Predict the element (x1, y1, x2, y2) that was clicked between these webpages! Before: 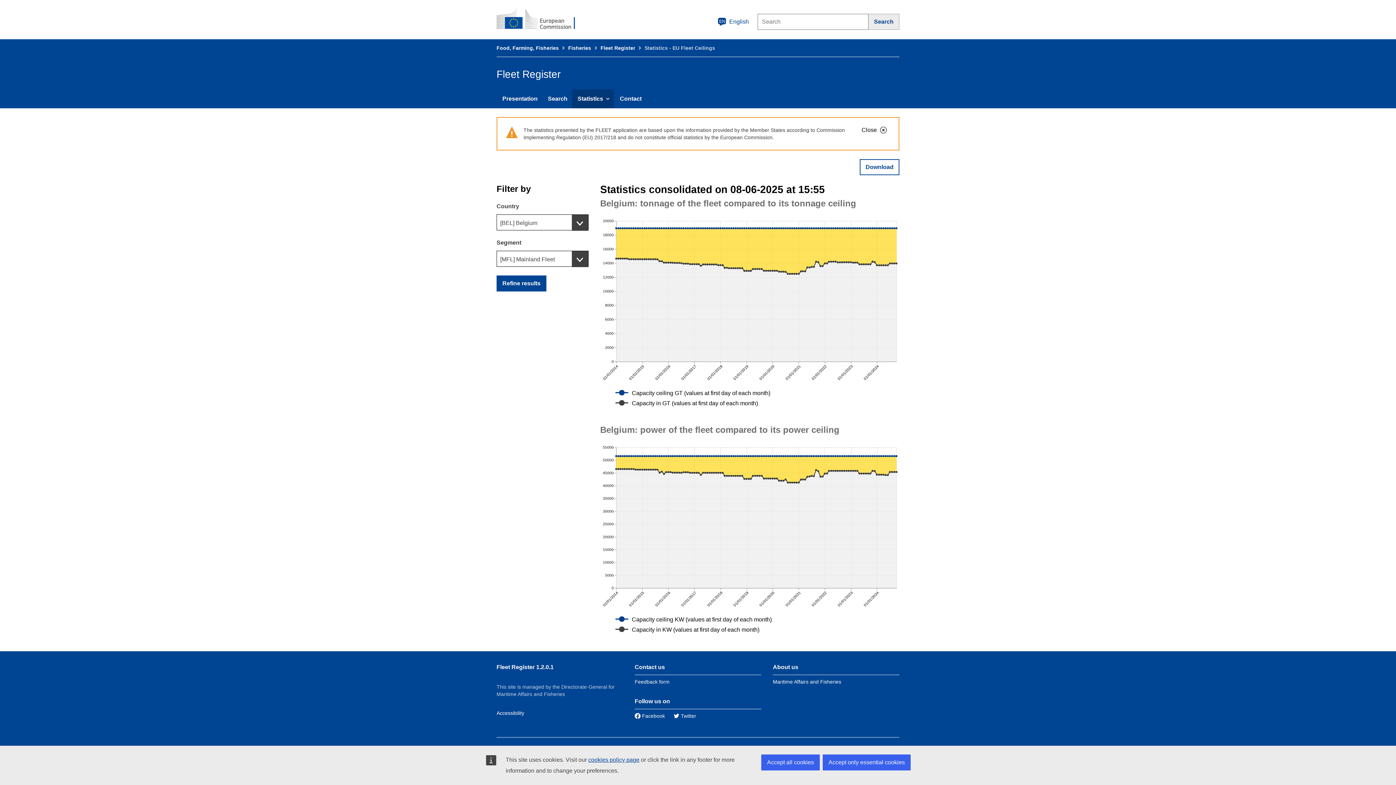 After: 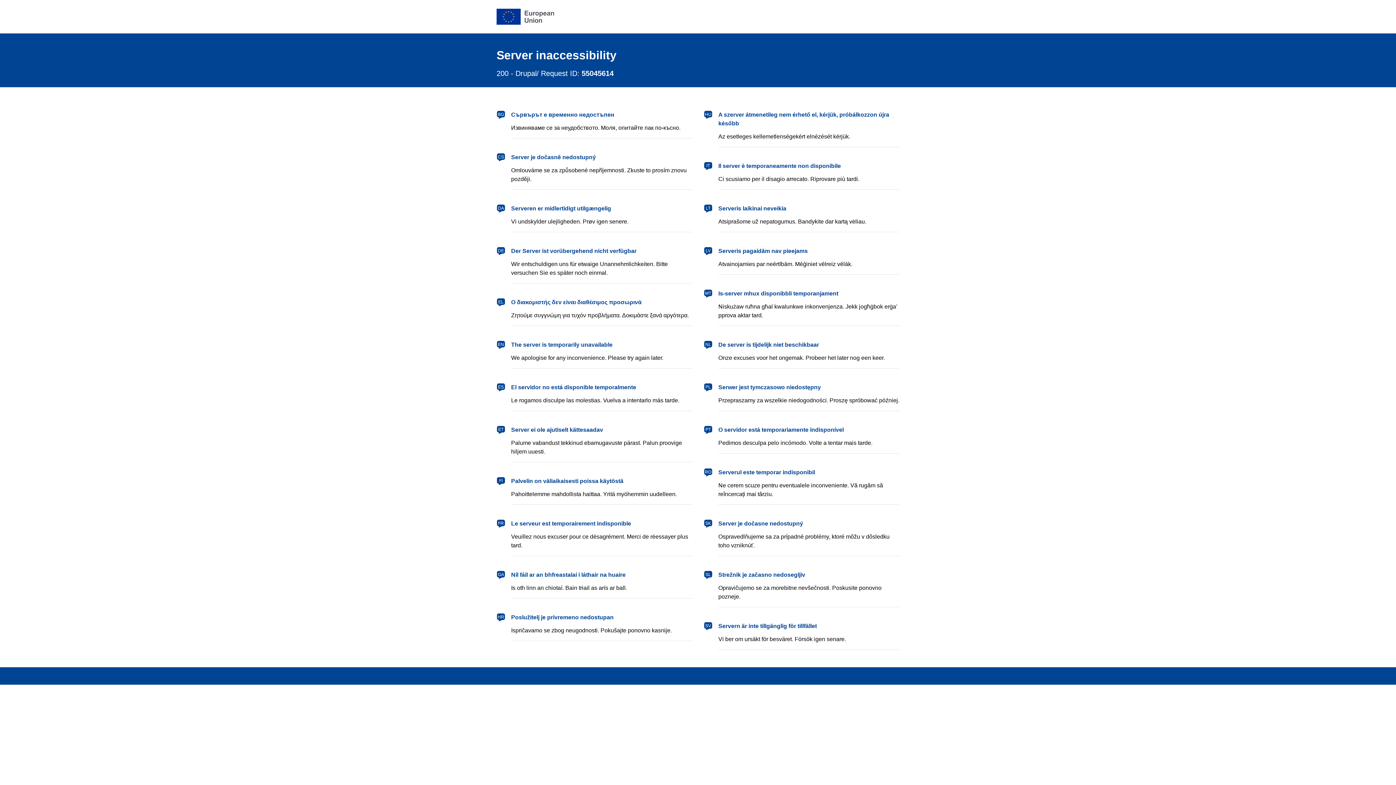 Action: bbox: (496, 45, 558, 50) label: Food, Farming, Fisheries